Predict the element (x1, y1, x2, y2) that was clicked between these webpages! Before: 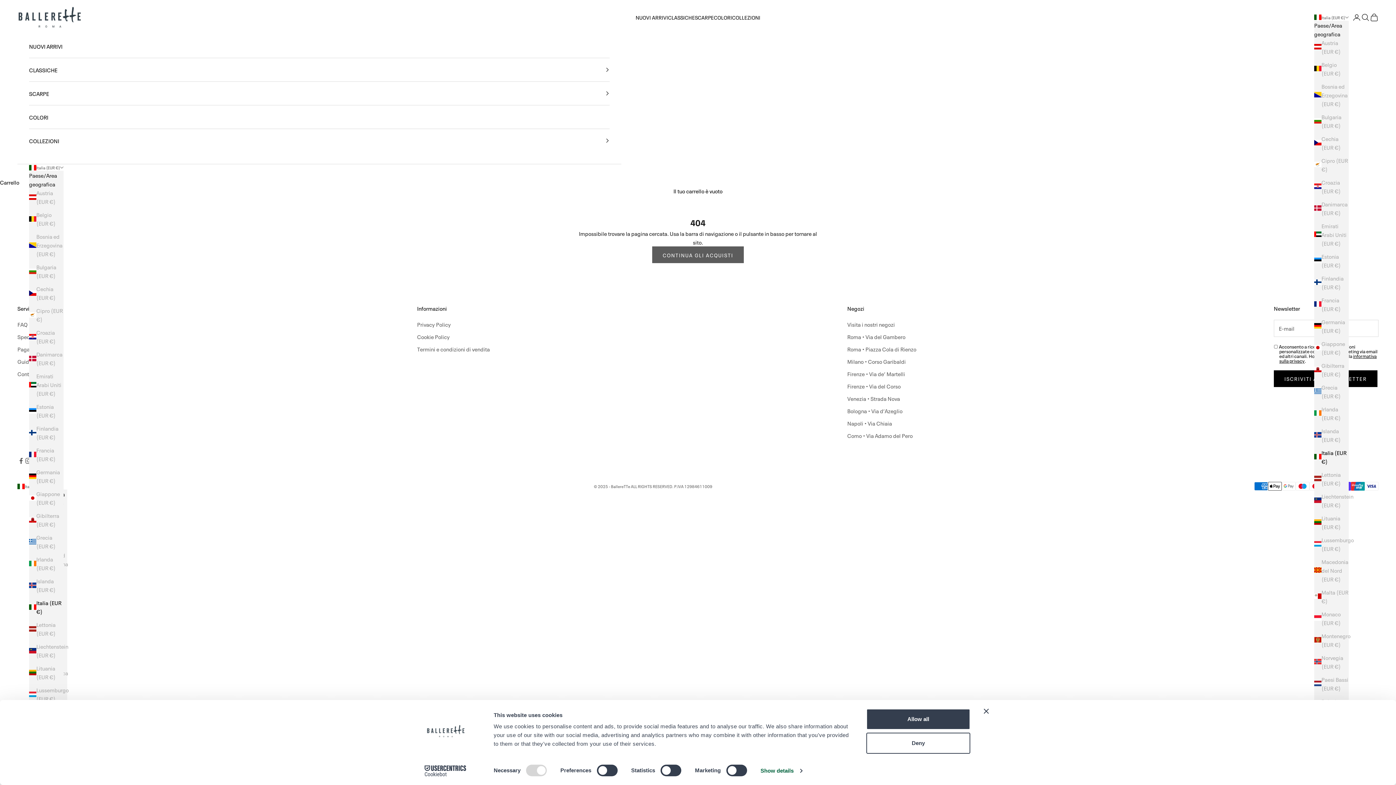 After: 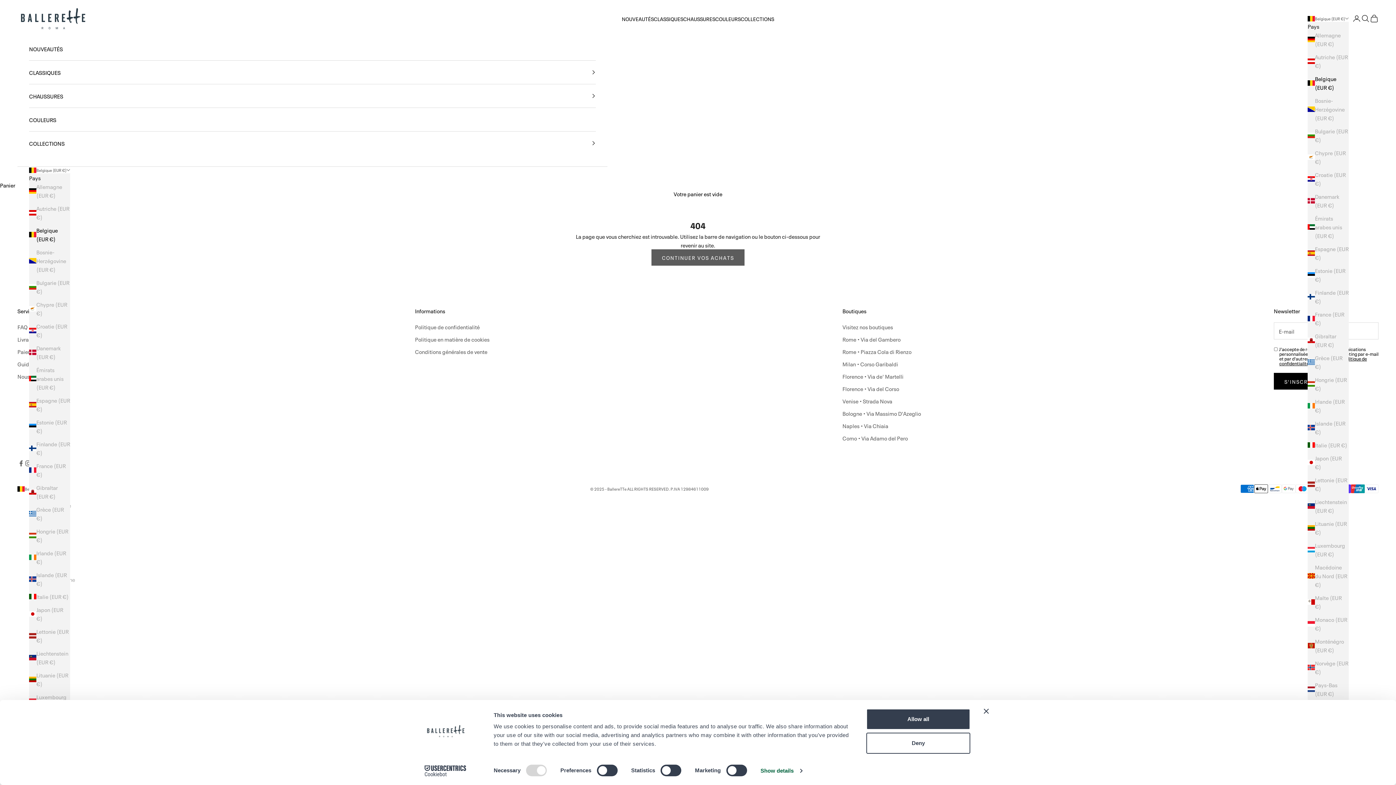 Action: label: Belgio (EUR €) bbox: (1314, 59, 1349, 77)